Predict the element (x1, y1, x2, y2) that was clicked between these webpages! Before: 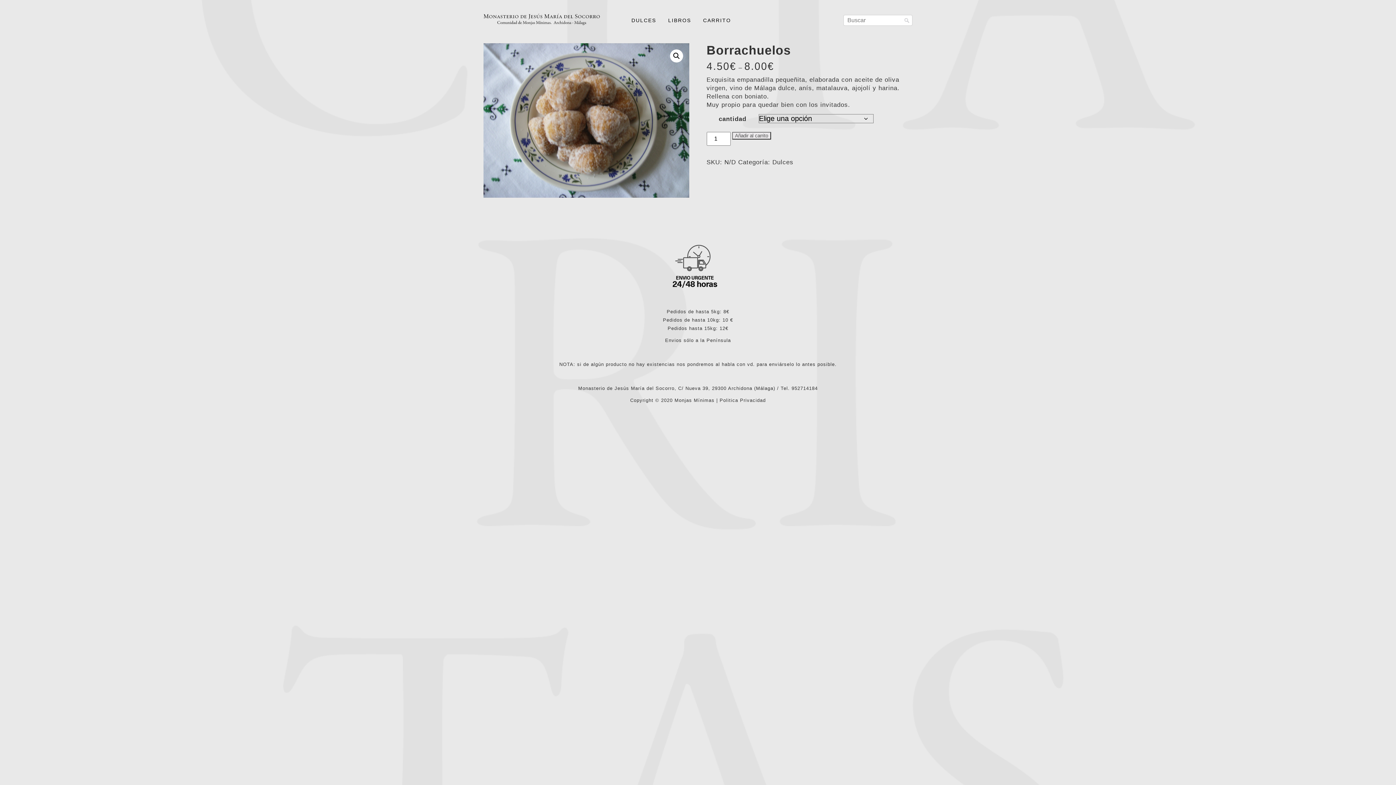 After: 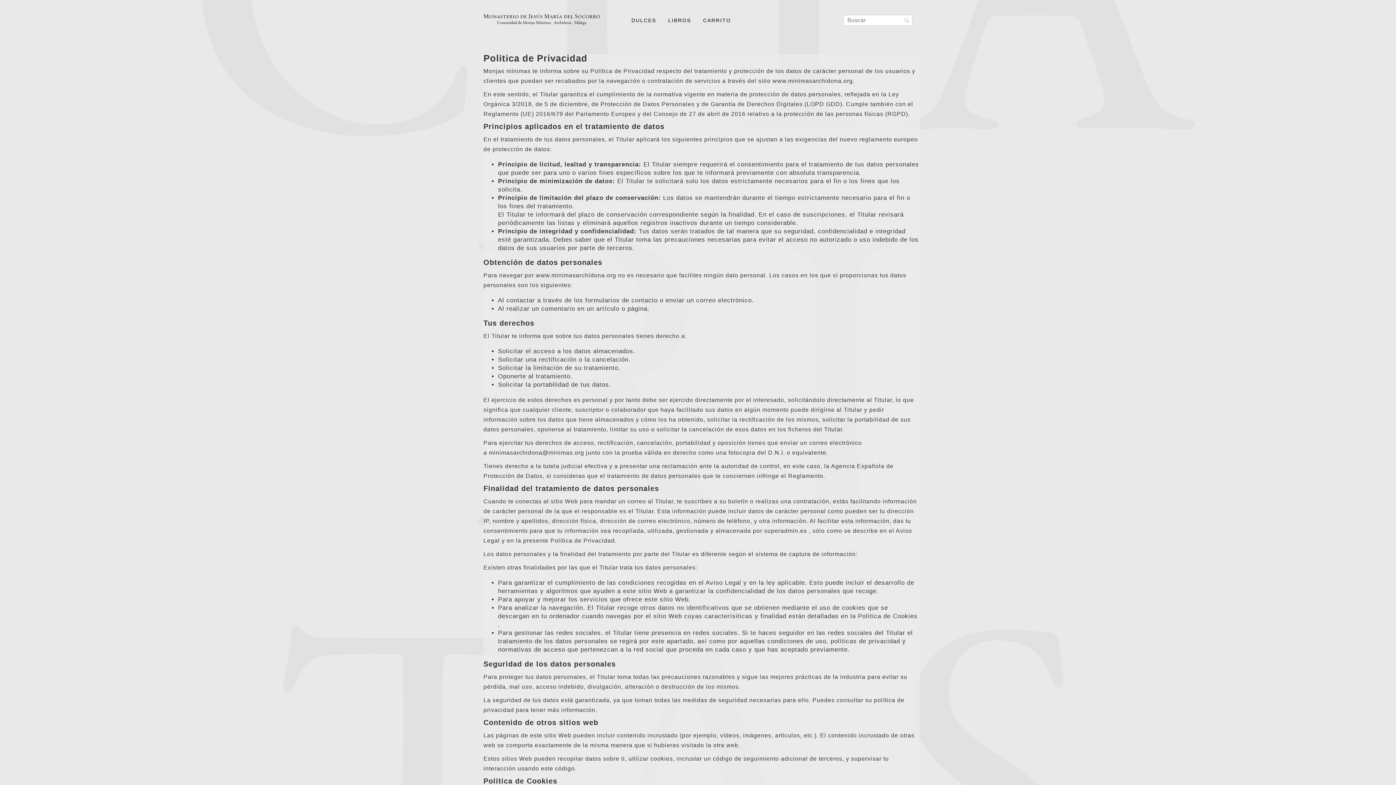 Action: bbox: (719, 397, 766, 403) label: Politica Privacidad